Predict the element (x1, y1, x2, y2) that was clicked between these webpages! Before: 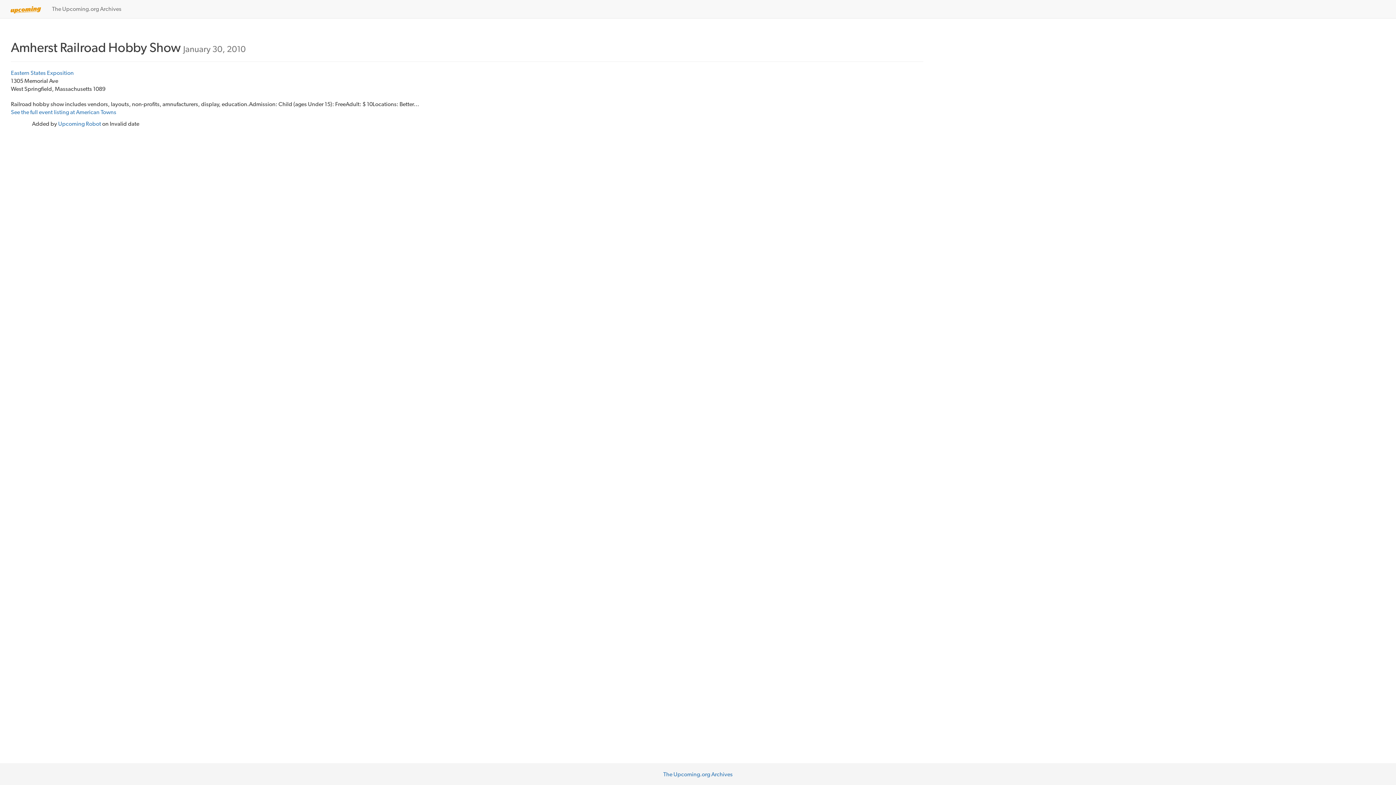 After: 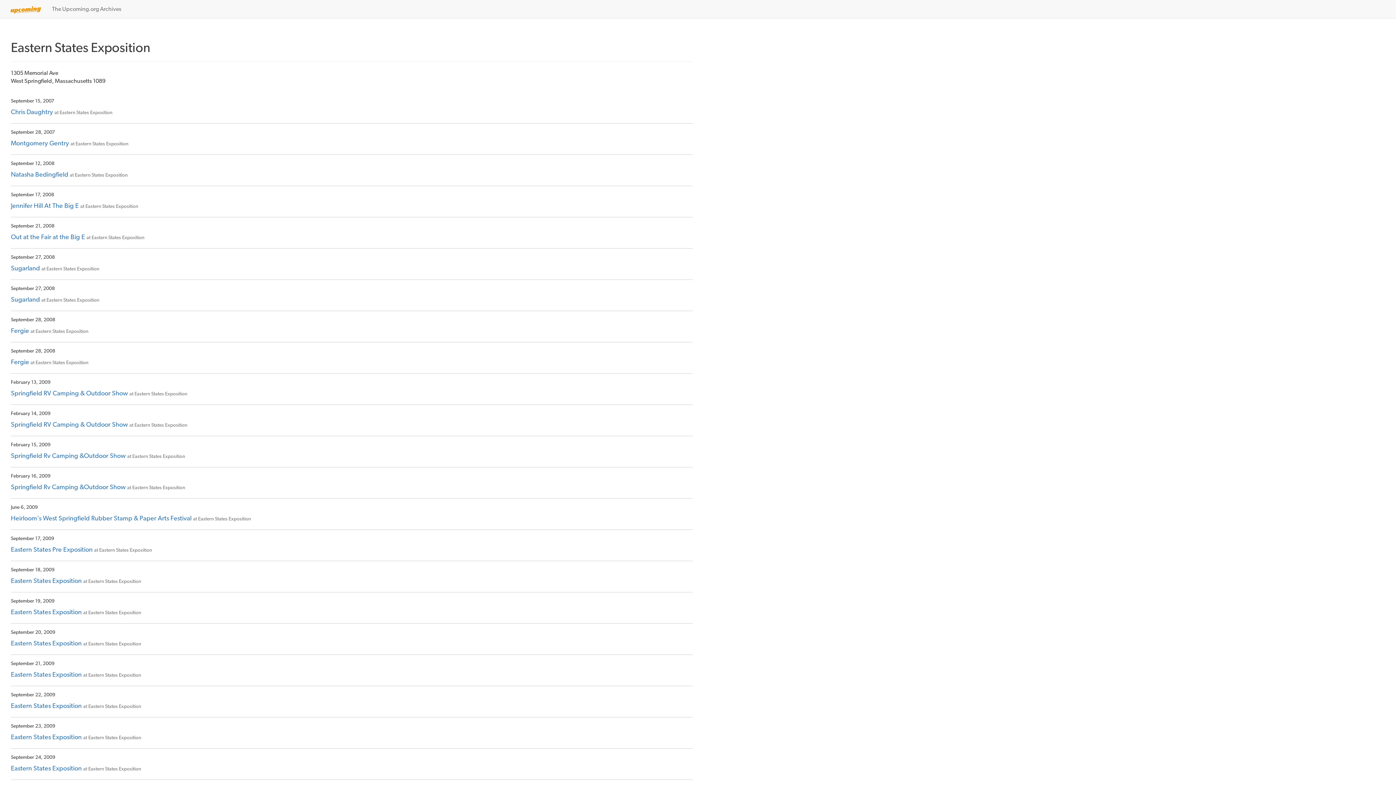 Action: bbox: (10, 69, 73, 76) label: Eastern States Exposition